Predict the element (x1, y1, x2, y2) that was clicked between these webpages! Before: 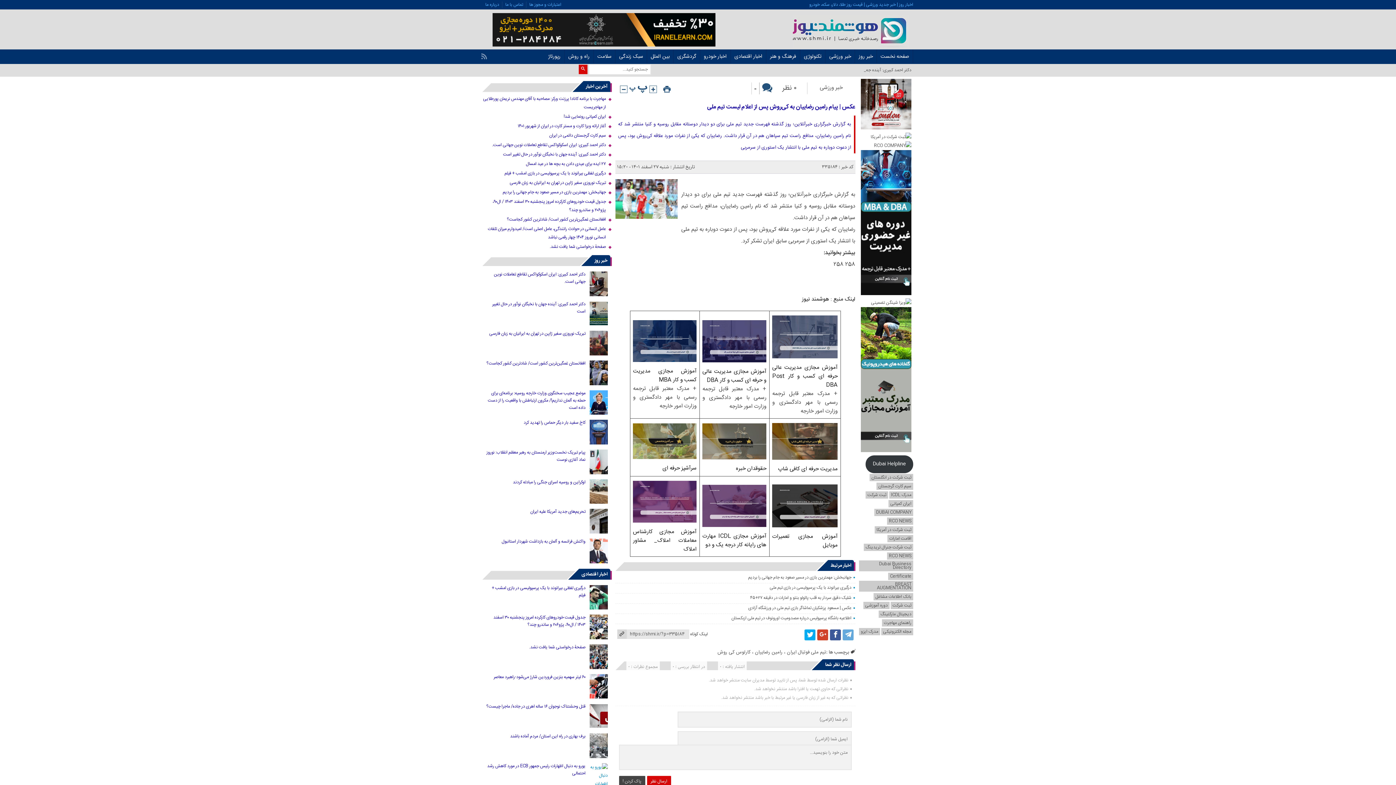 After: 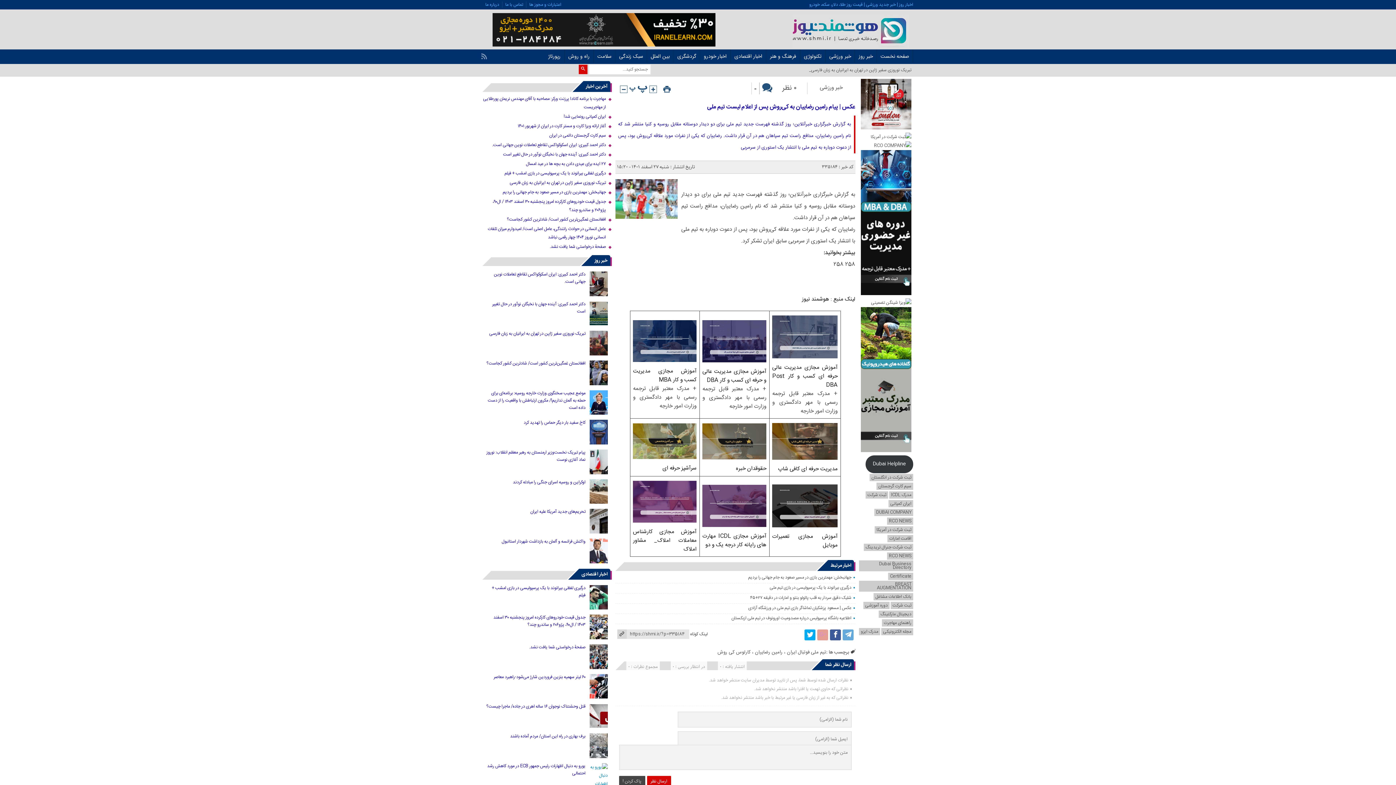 Action: bbox: (817, 629, 828, 640)